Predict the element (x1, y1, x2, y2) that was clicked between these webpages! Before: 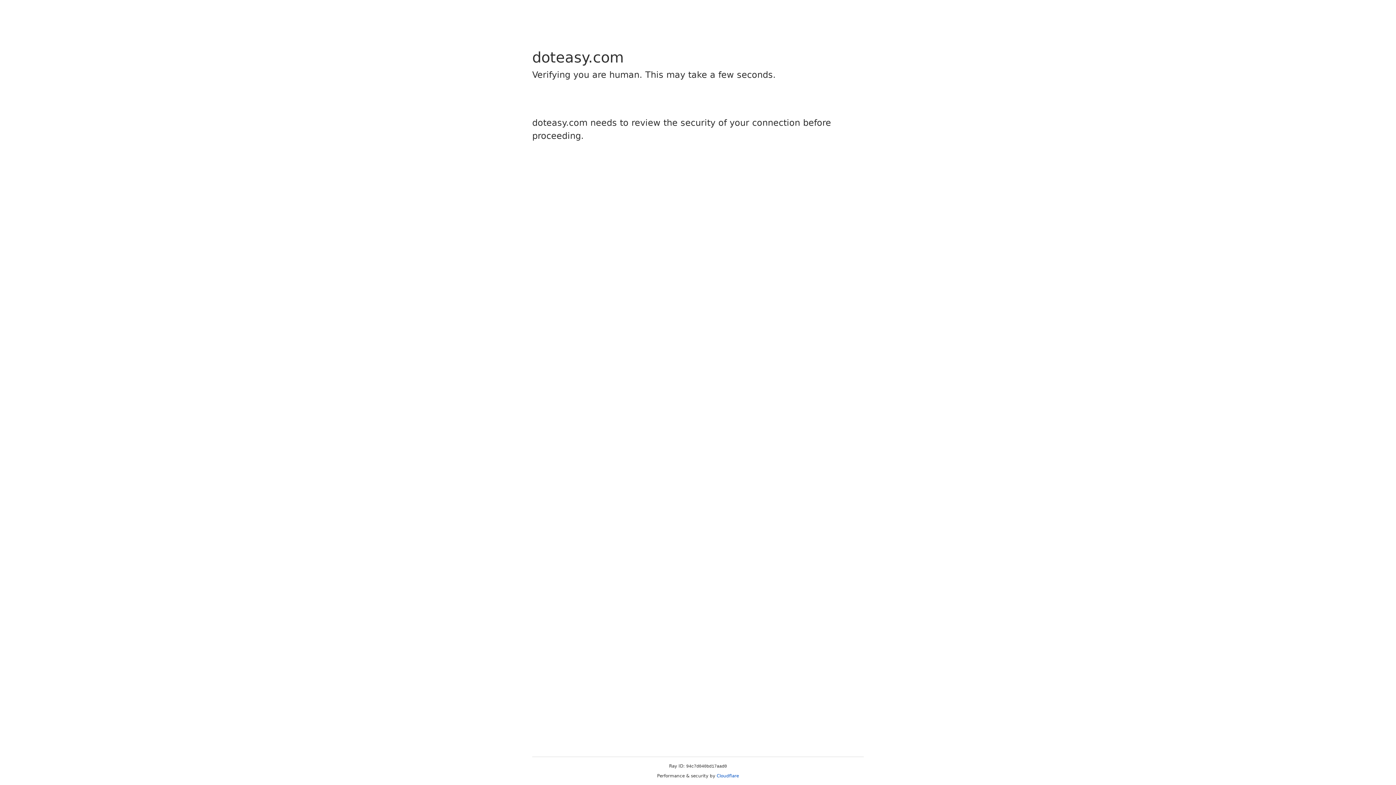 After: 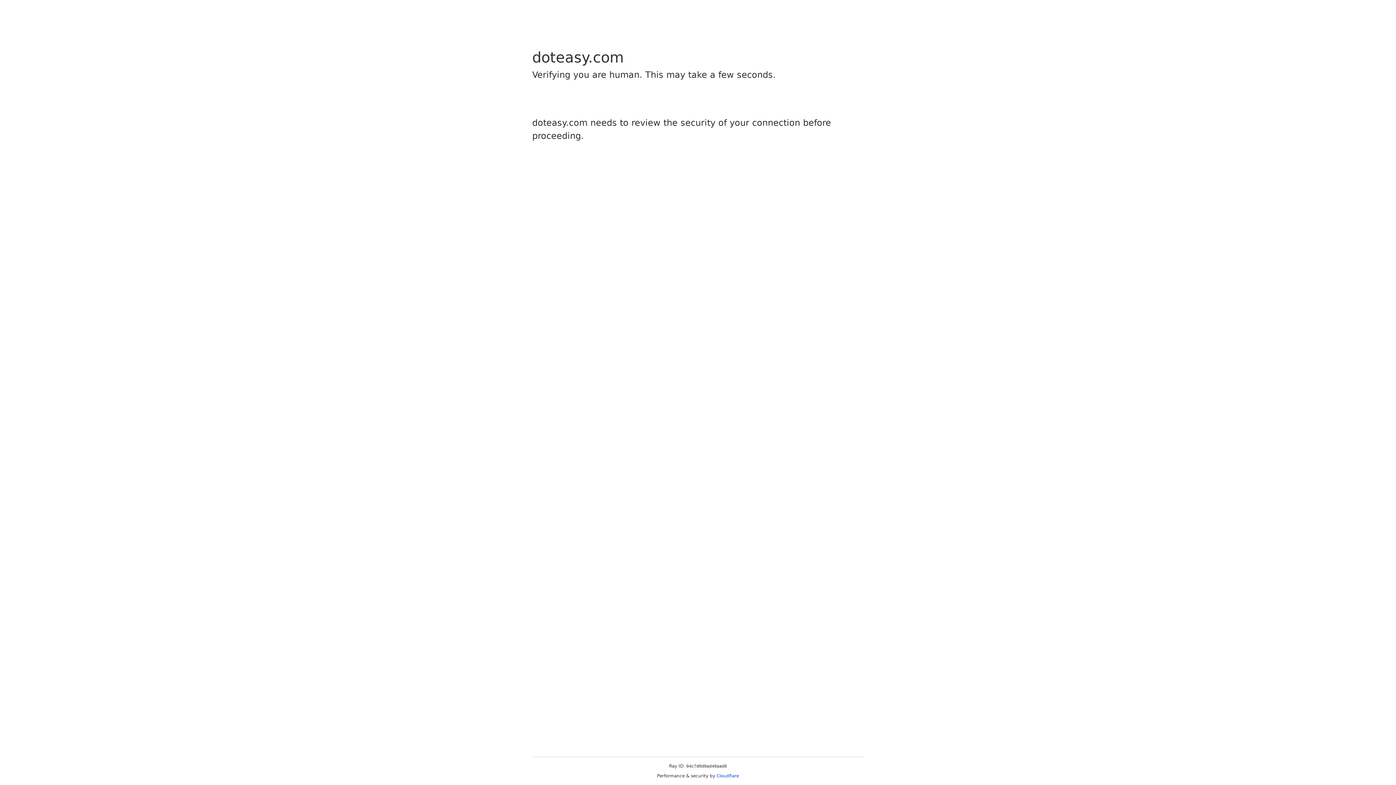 Action: bbox: (716, 773, 739, 778) label: Cloudflare